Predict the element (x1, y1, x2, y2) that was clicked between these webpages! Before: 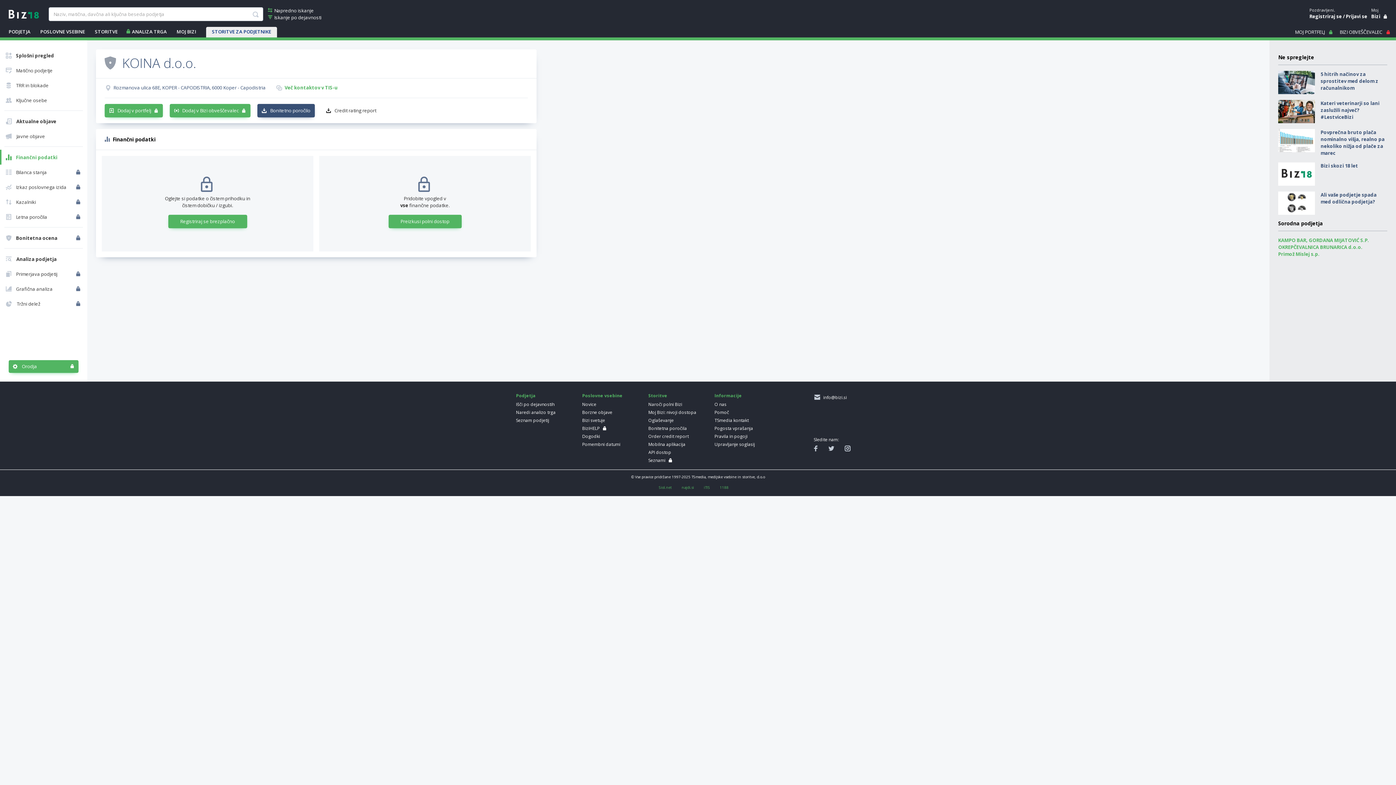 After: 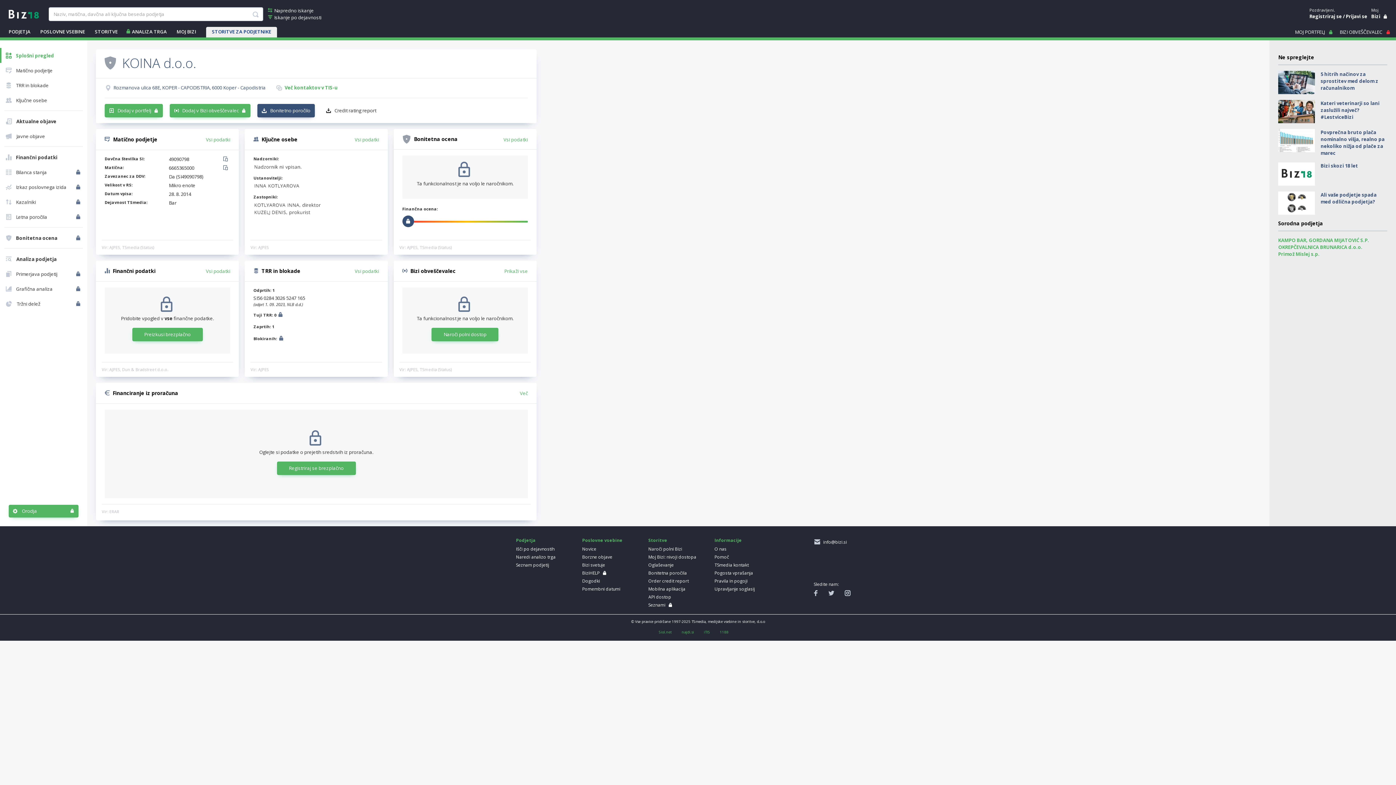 Action: label: Splošni pregled bbox: (1, 48, 85, 62)